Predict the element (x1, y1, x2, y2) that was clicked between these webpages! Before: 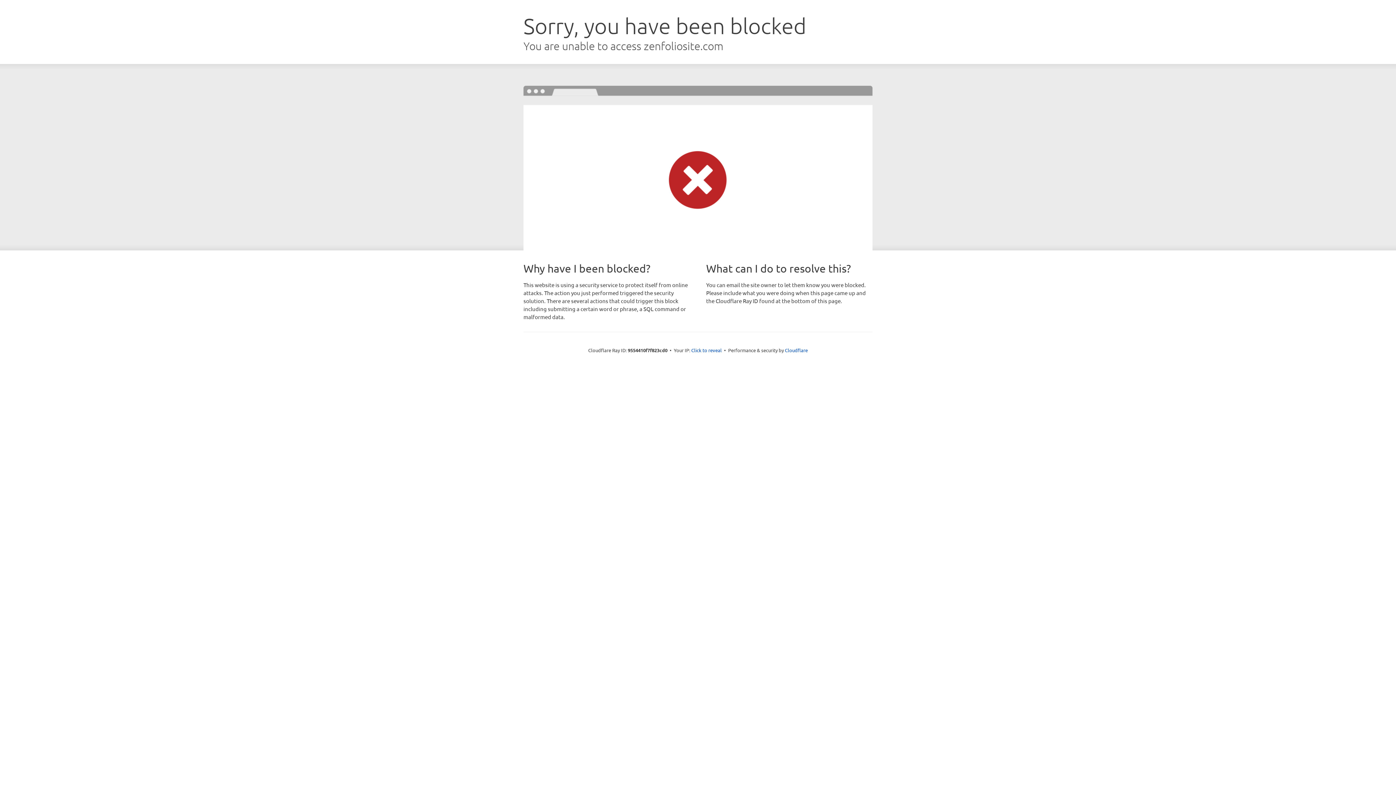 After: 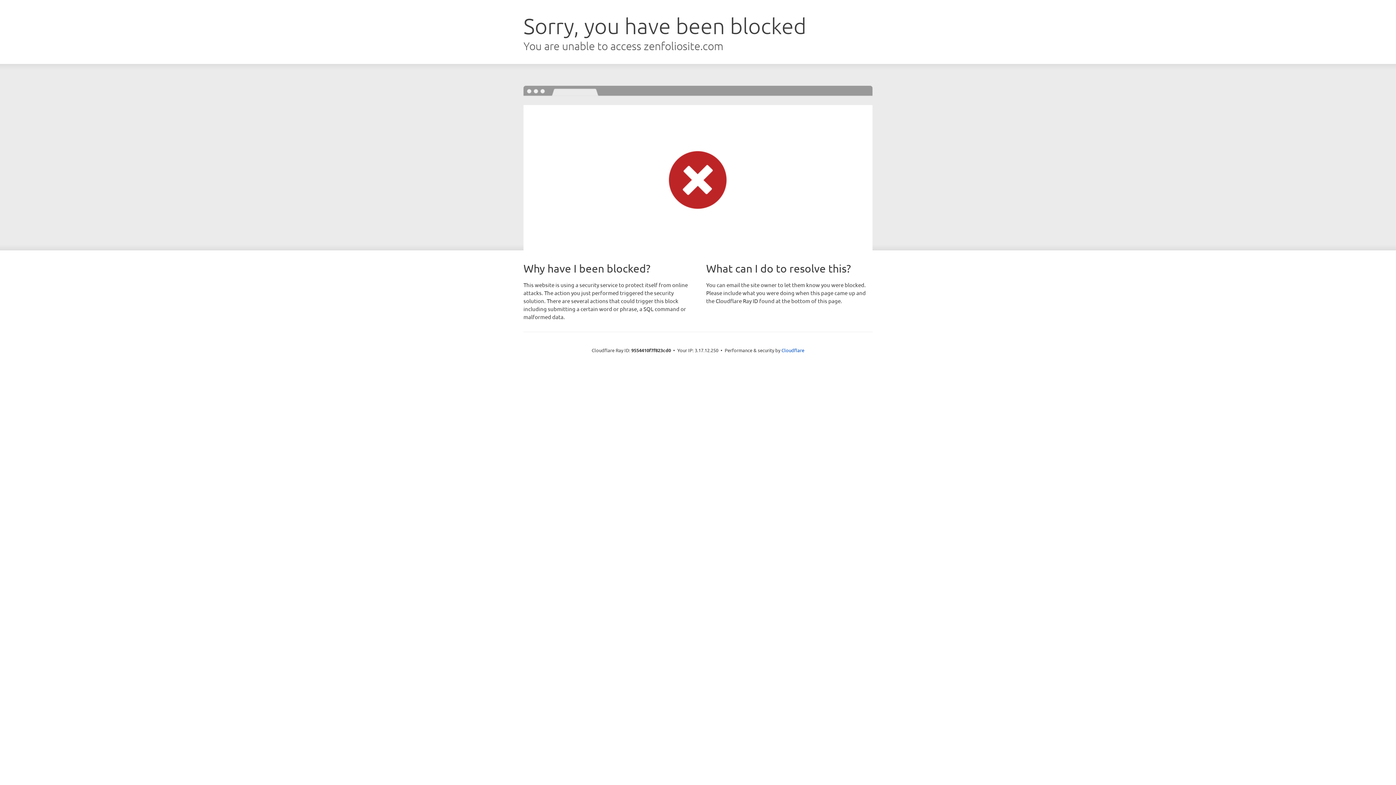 Action: label: Click to reveal bbox: (691, 346, 722, 353)